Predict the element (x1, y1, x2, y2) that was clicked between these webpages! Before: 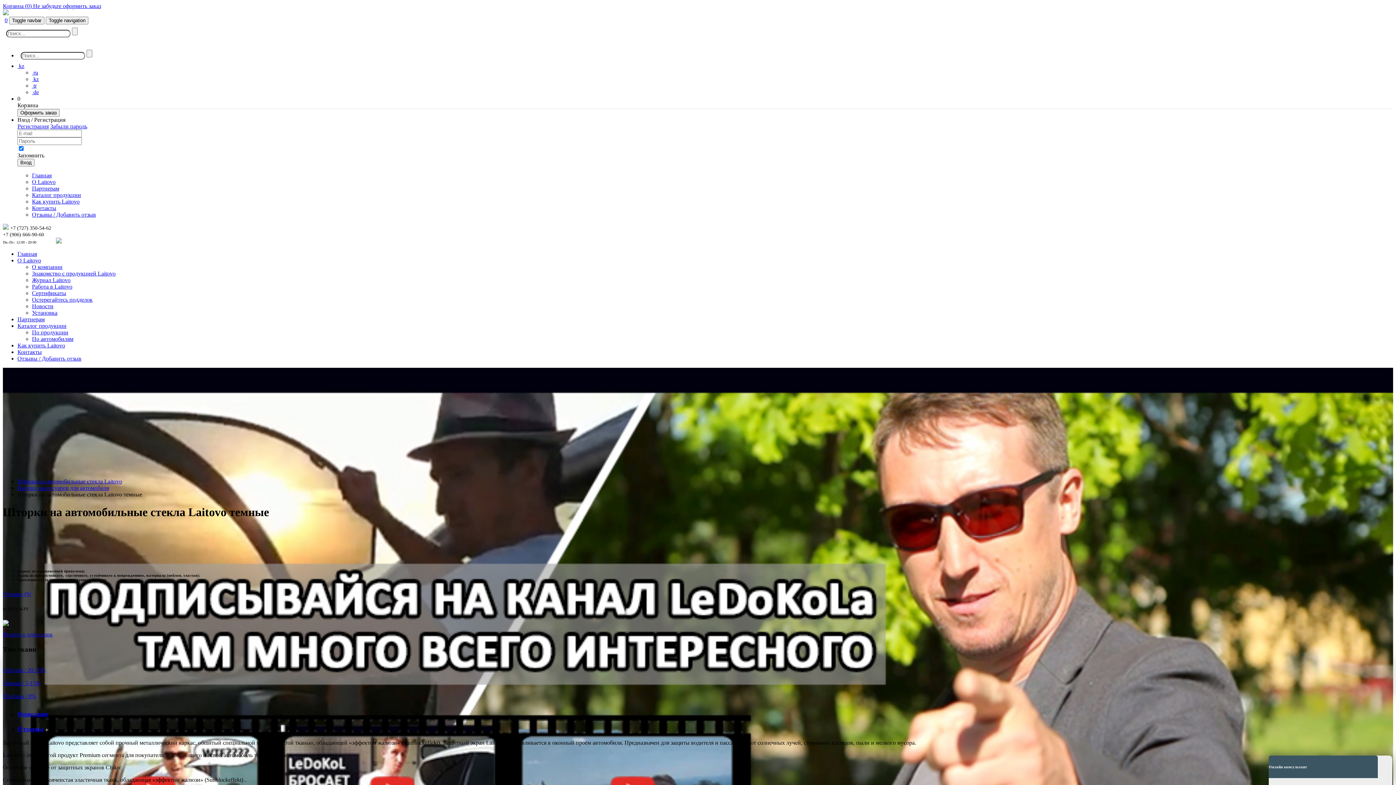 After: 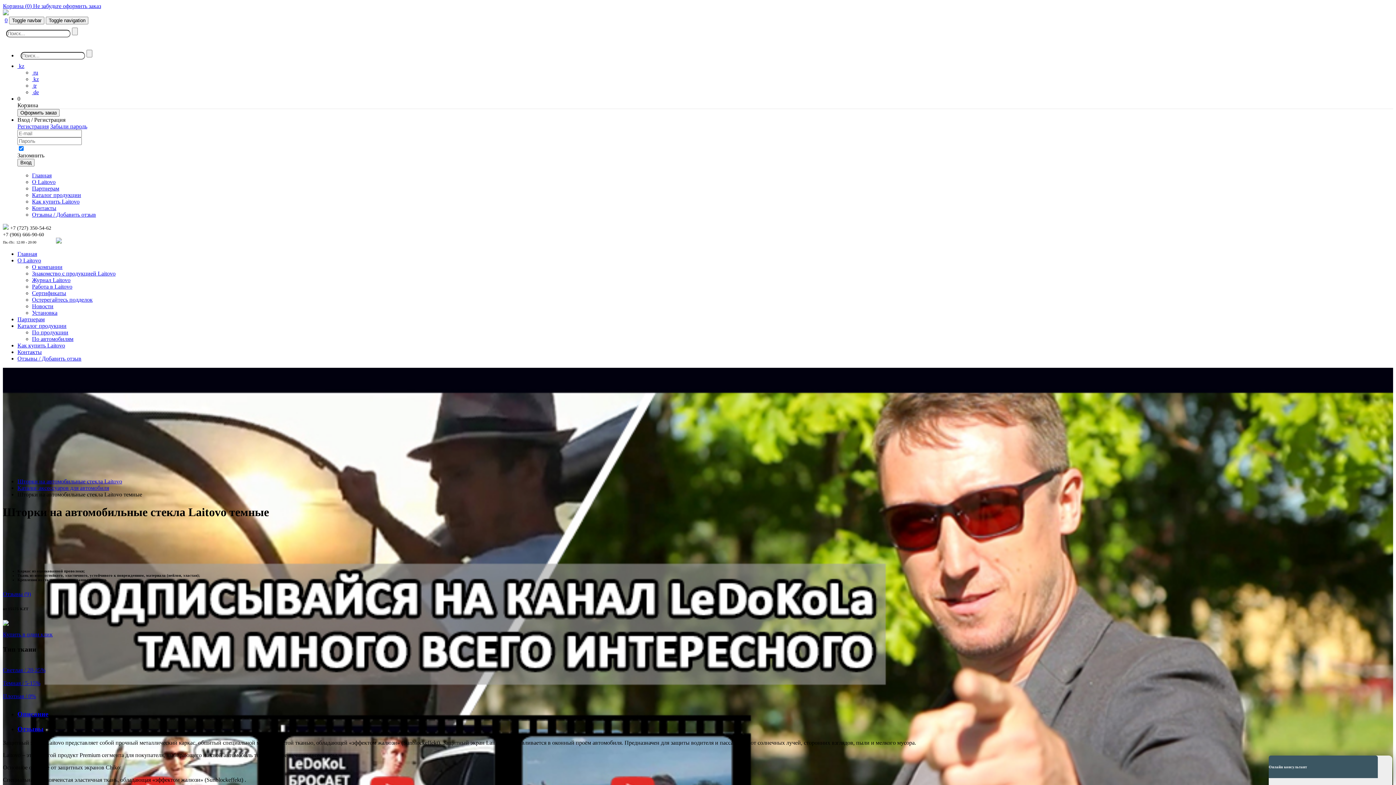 Action: bbox: (1367, 386, 1390, 428)